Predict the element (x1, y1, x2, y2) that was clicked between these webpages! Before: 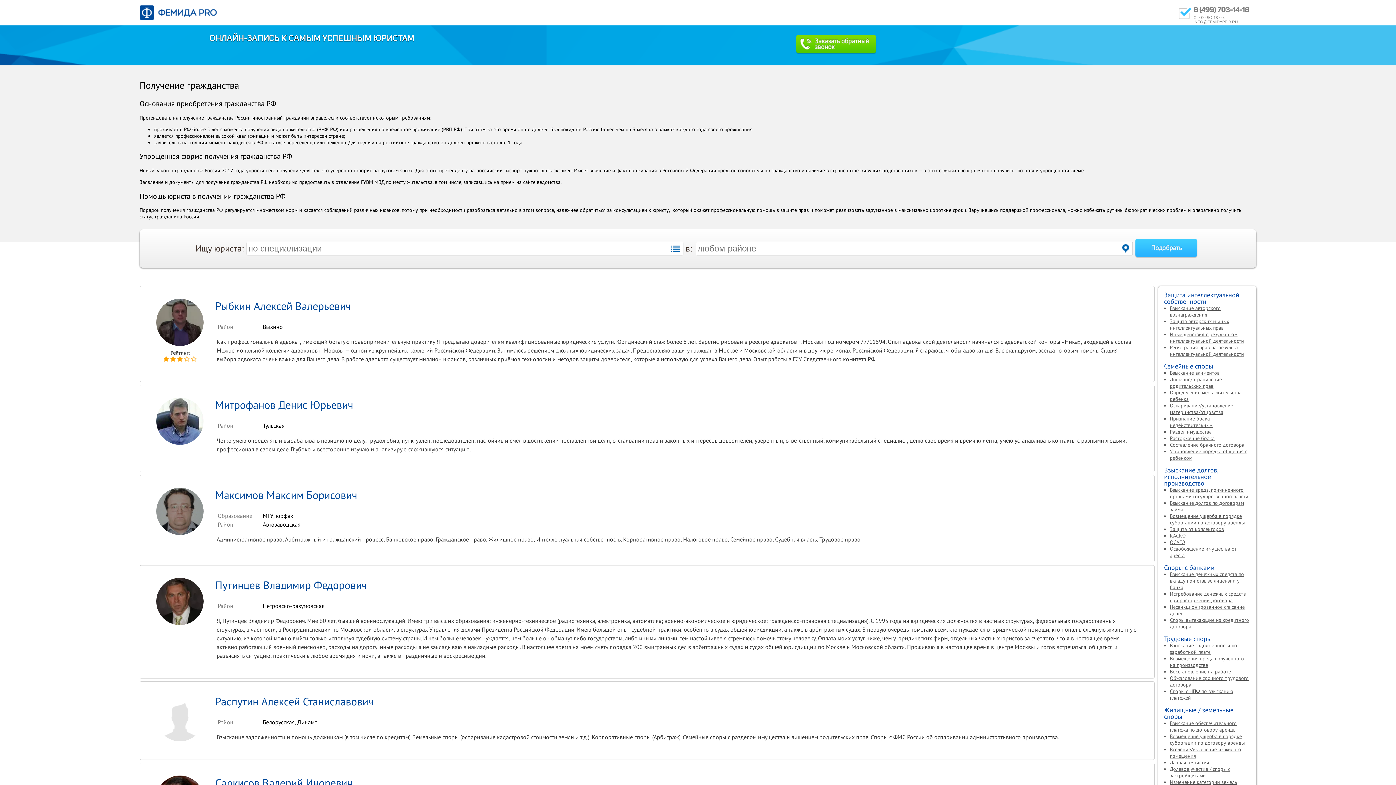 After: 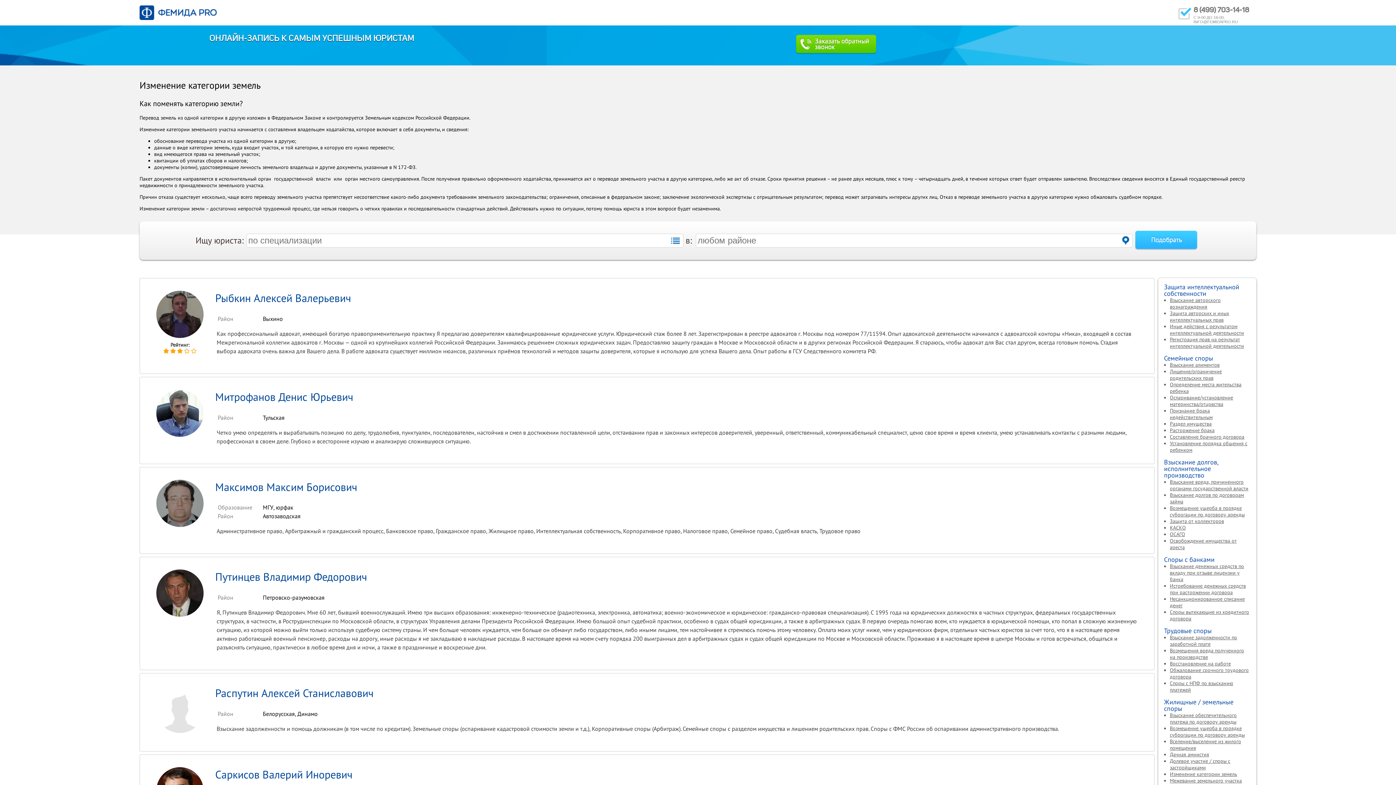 Action: label: Изменение категории земель bbox: (1170, 779, 1237, 785)